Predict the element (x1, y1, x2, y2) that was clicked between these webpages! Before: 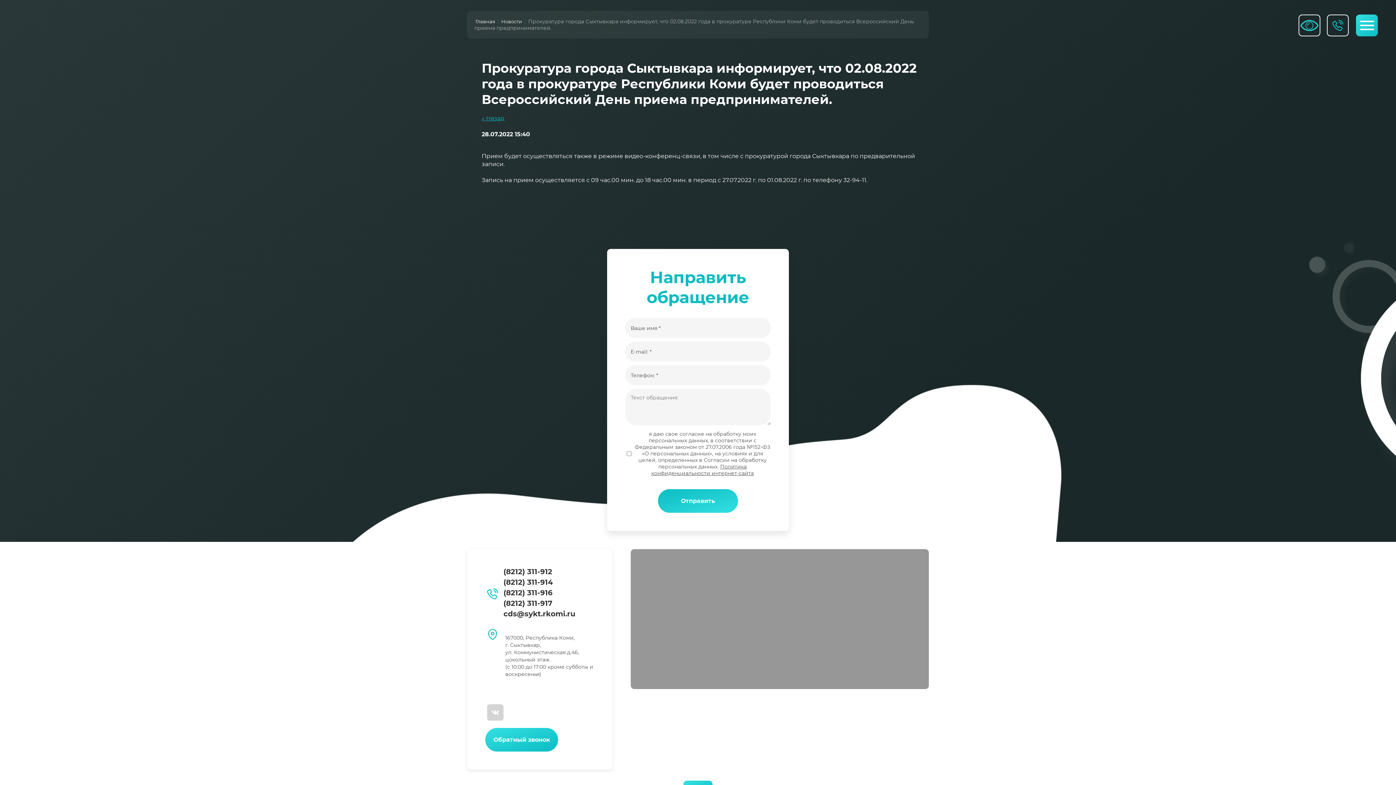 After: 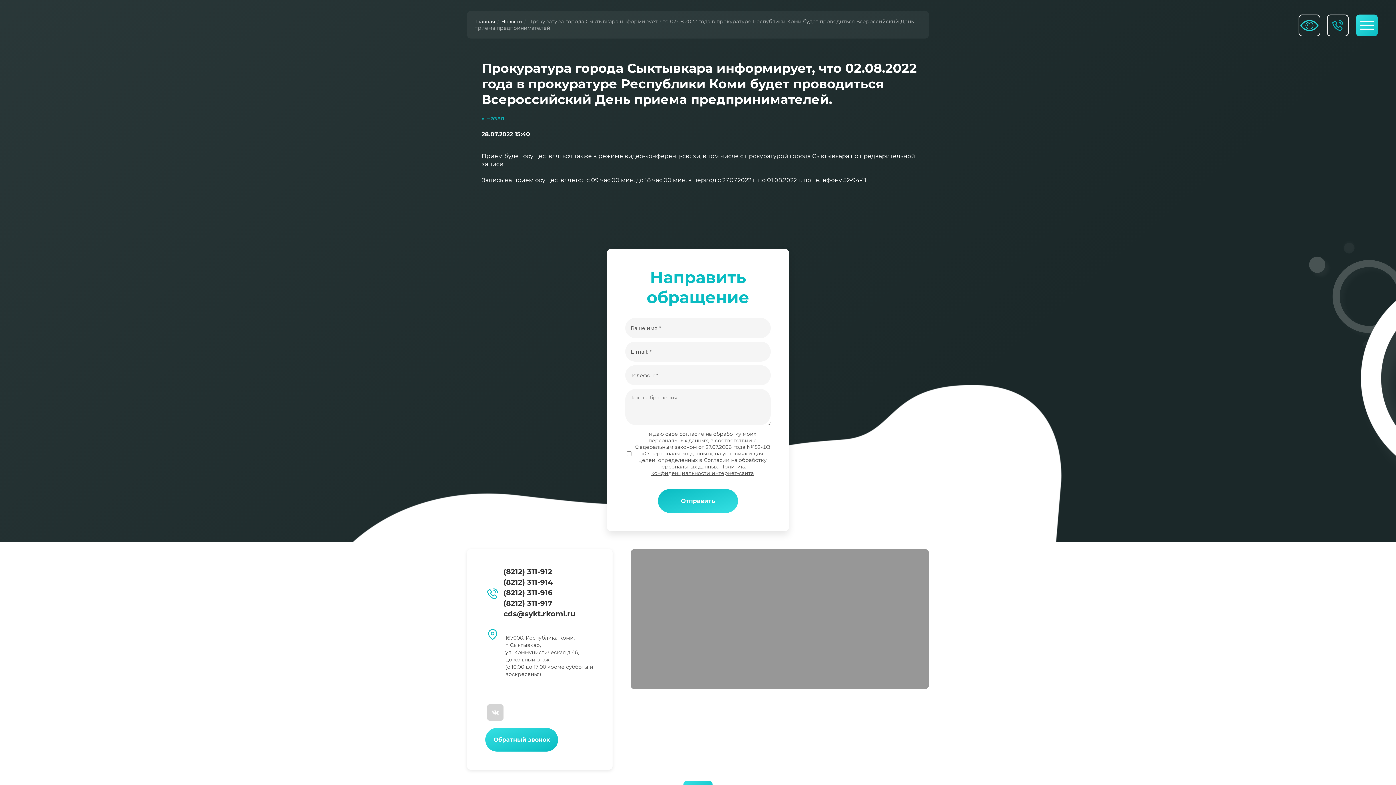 Action: bbox: (503, 600, 552, 608) label: (8212) 311-917